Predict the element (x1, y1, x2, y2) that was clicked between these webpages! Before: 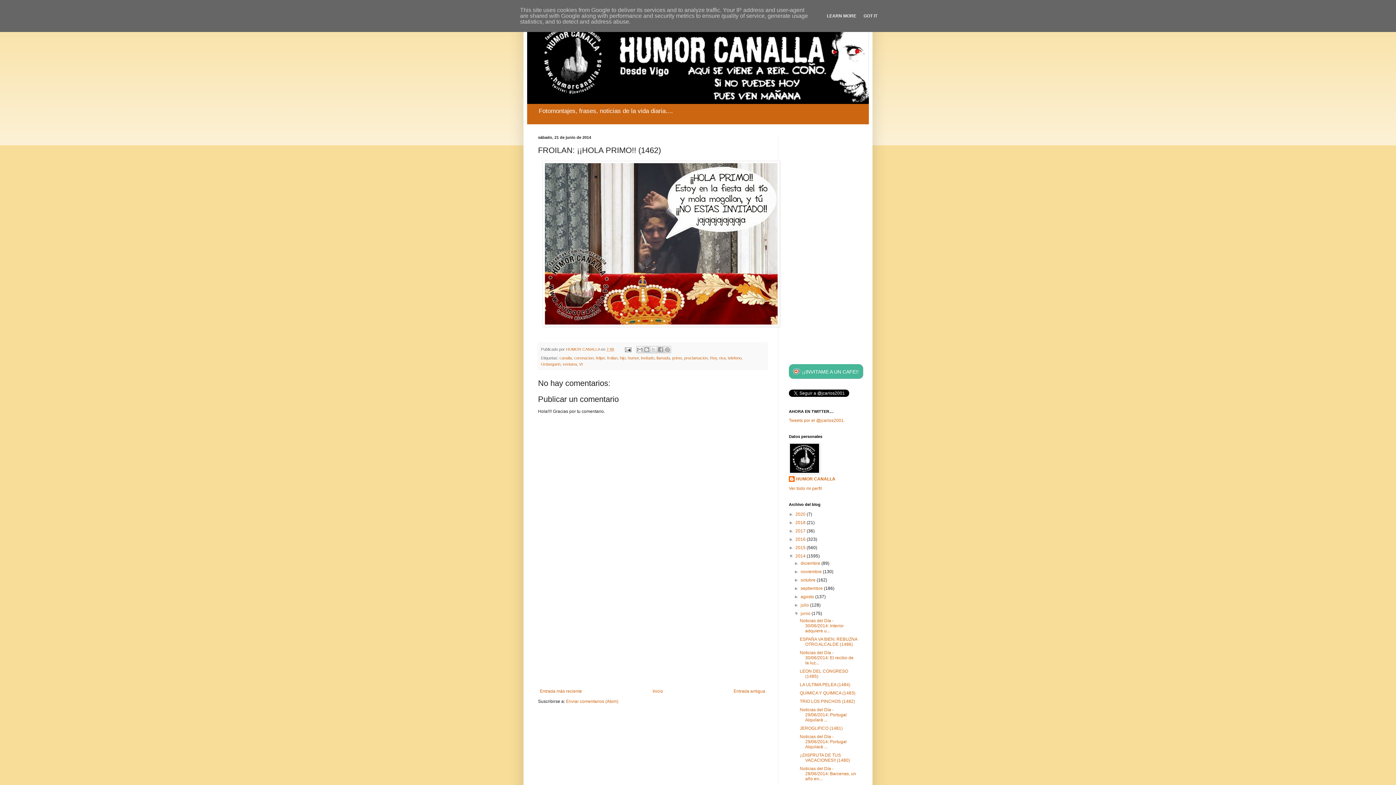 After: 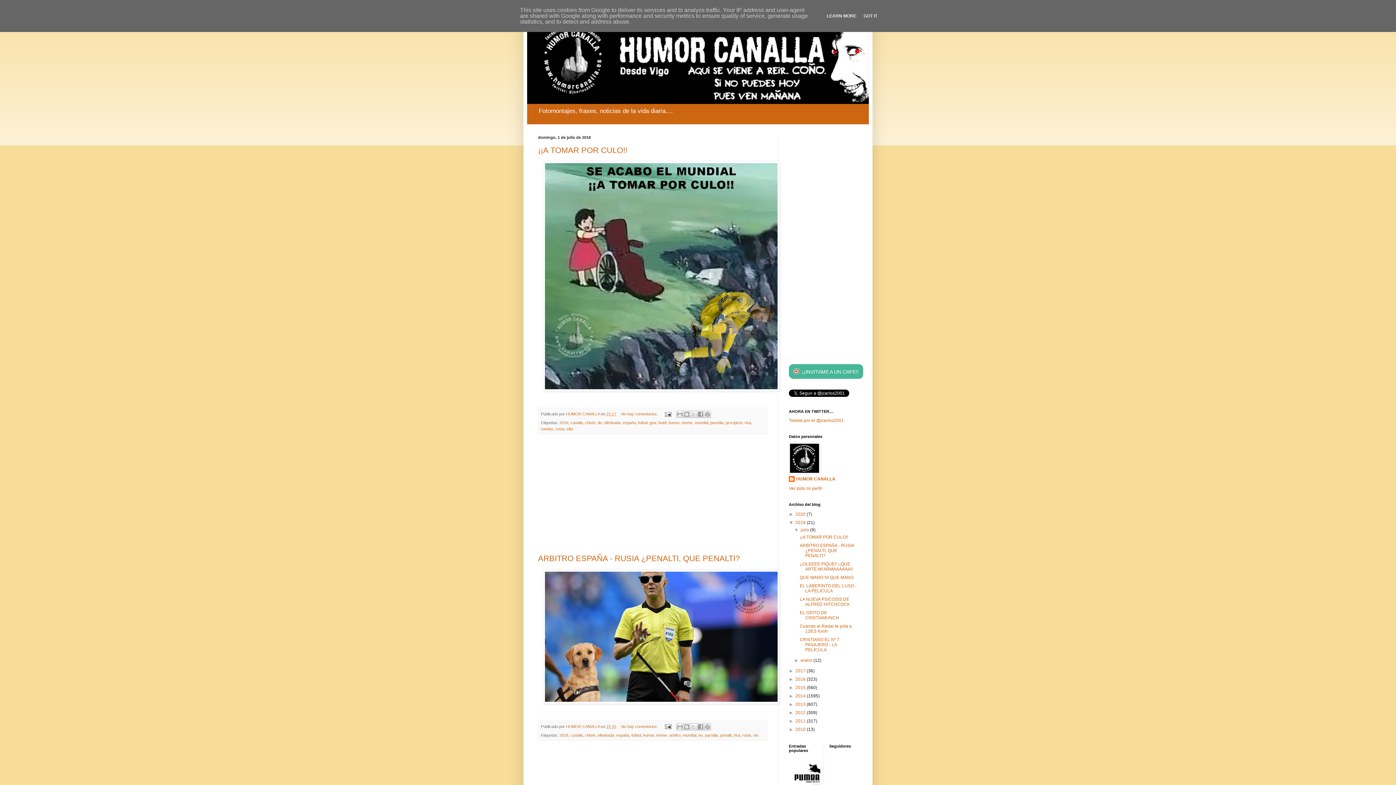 Action: bbox: (795, 520, 806, 525) label: 2018 